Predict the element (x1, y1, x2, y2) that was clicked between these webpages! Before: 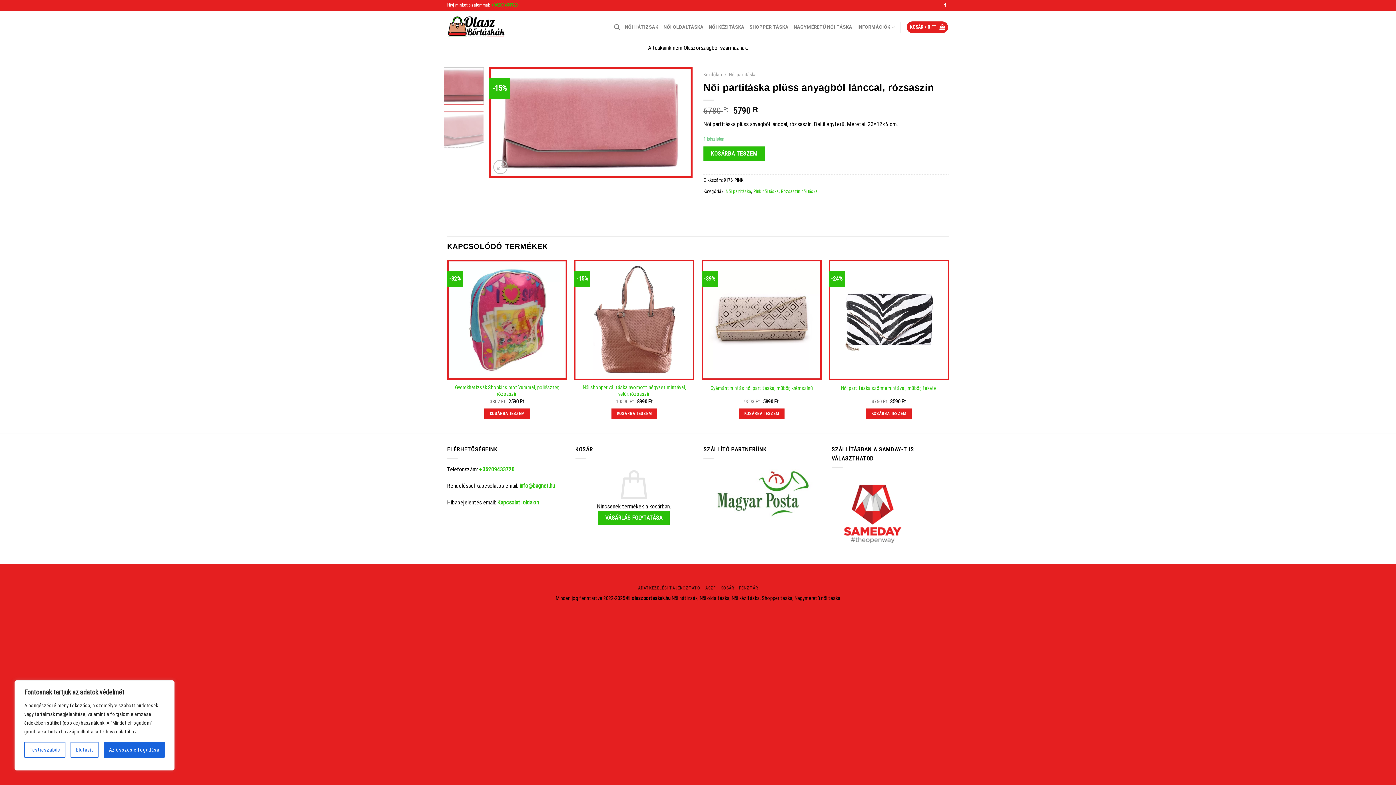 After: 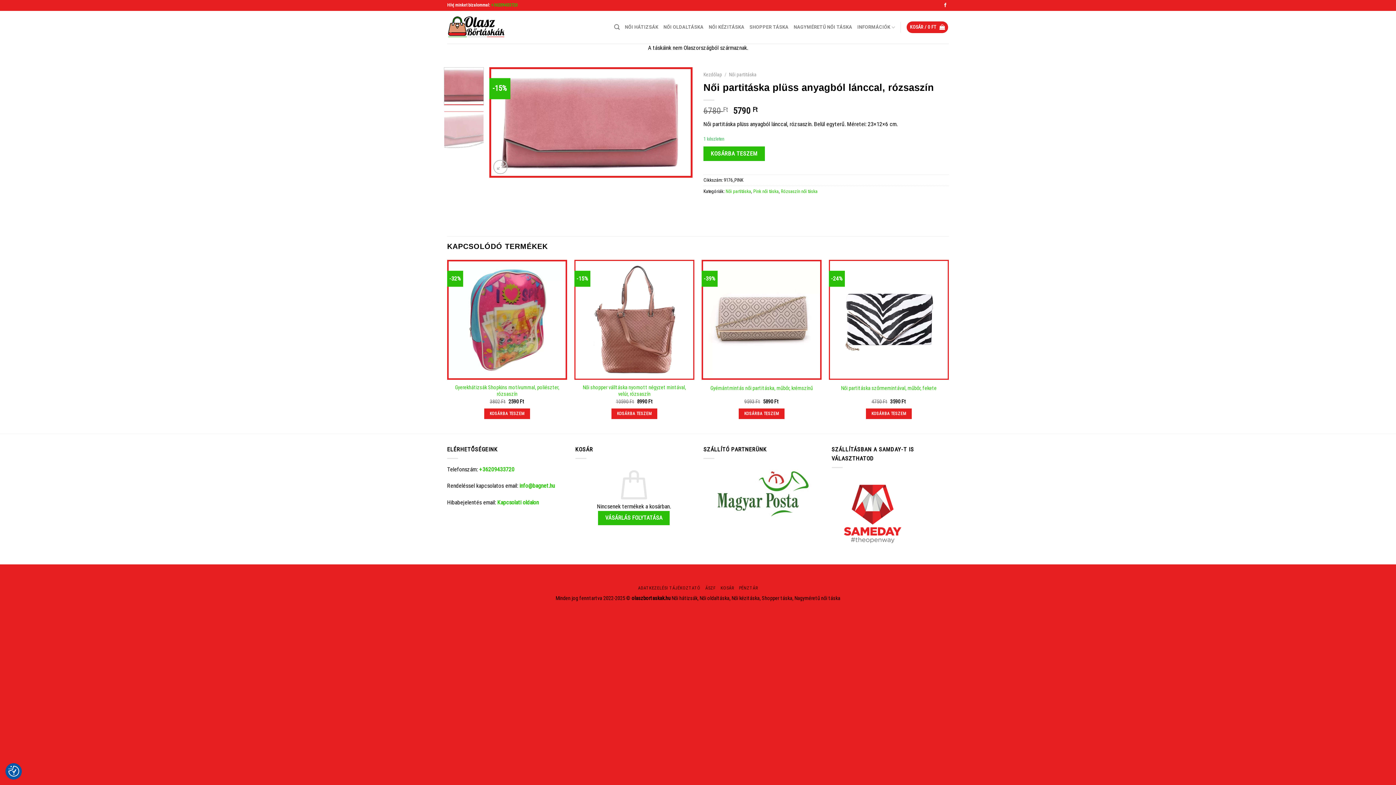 Action: bbox: (70, 742, 98, 758) label: Elutasít